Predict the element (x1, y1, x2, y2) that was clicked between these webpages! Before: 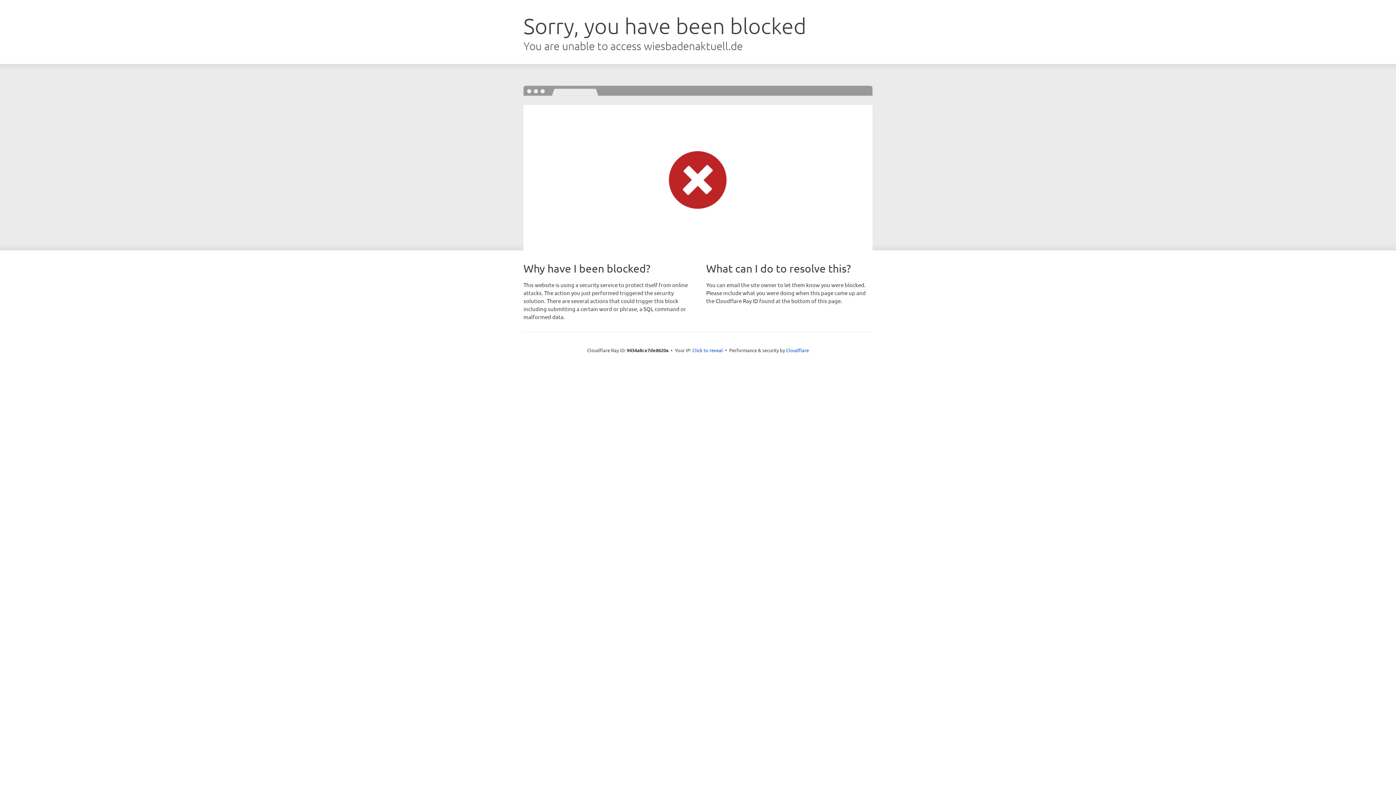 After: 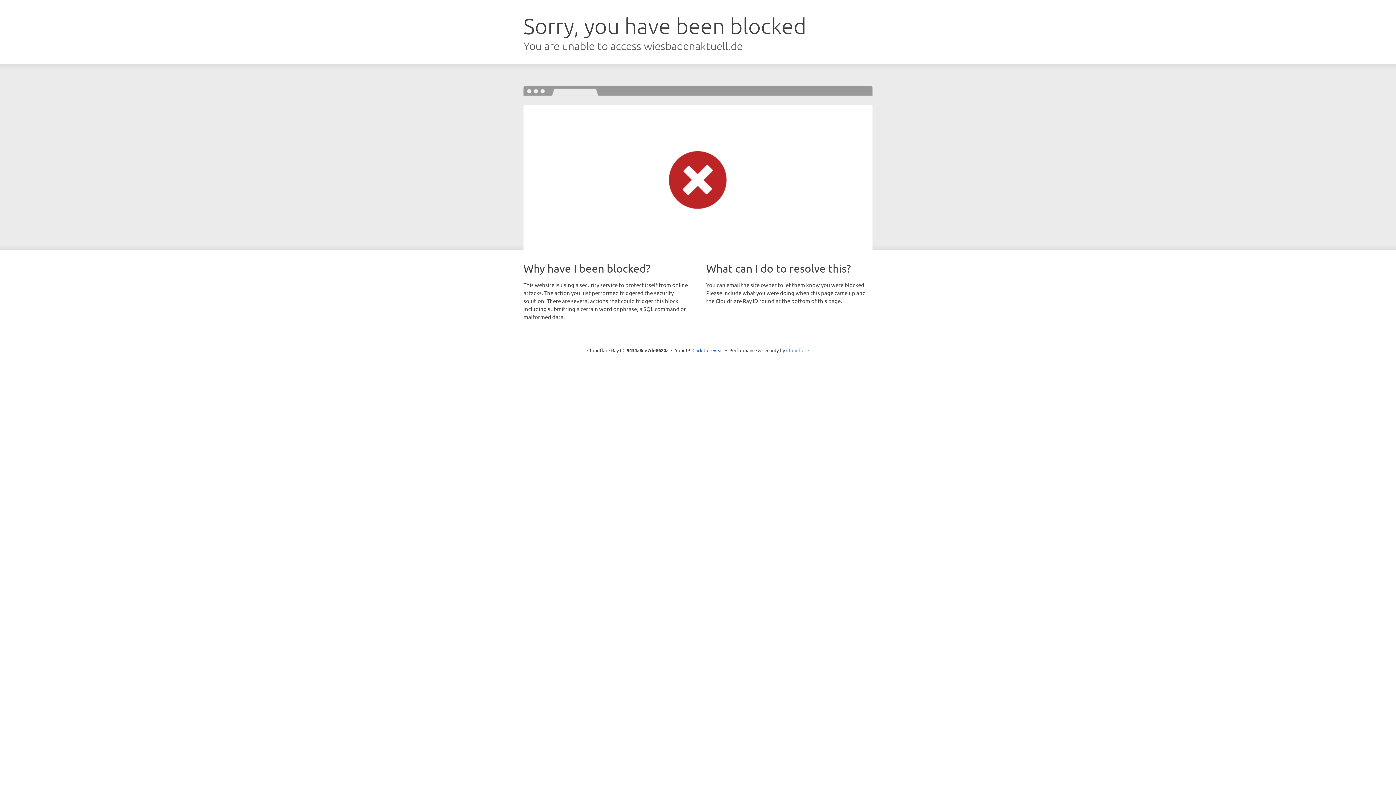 Action: bbox: (786, 347, 809, 353) label: Cloudflare